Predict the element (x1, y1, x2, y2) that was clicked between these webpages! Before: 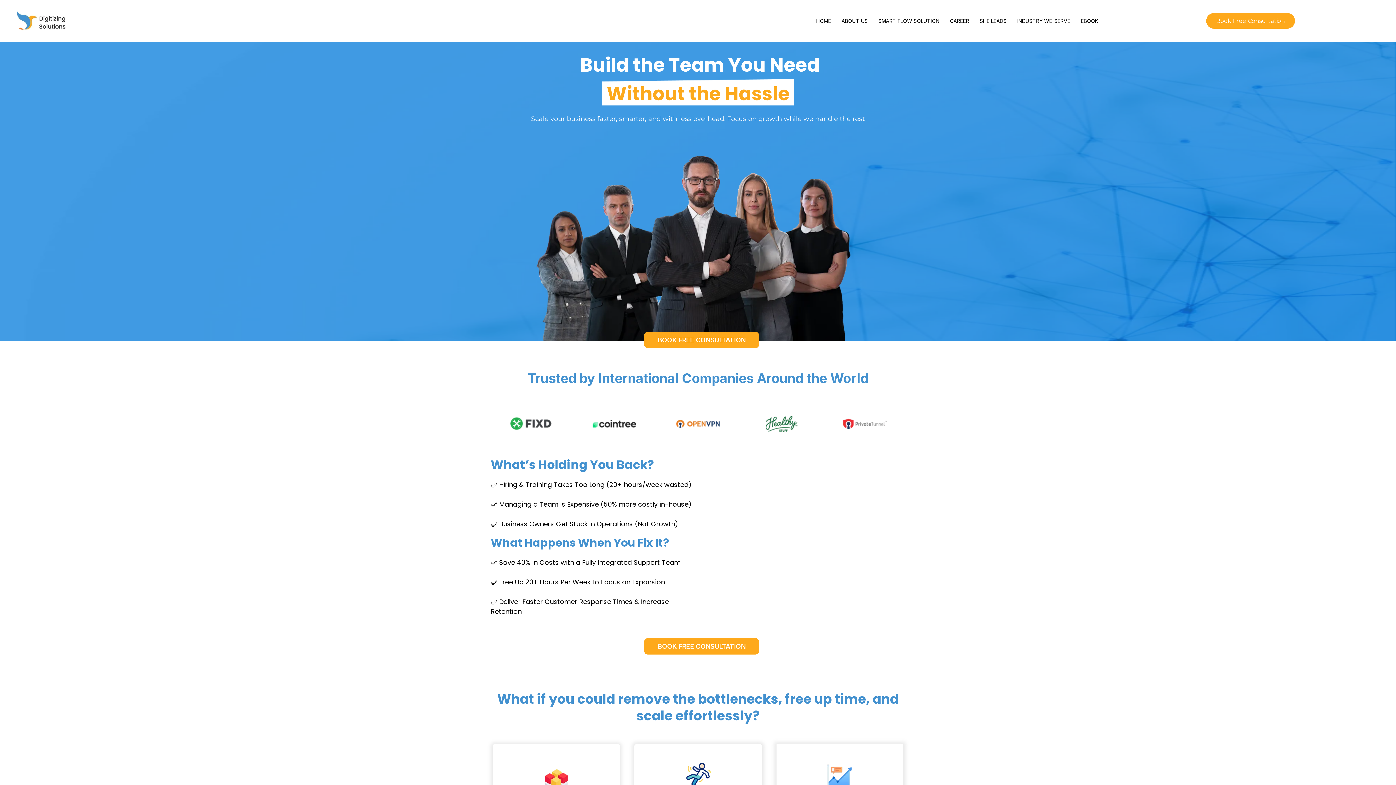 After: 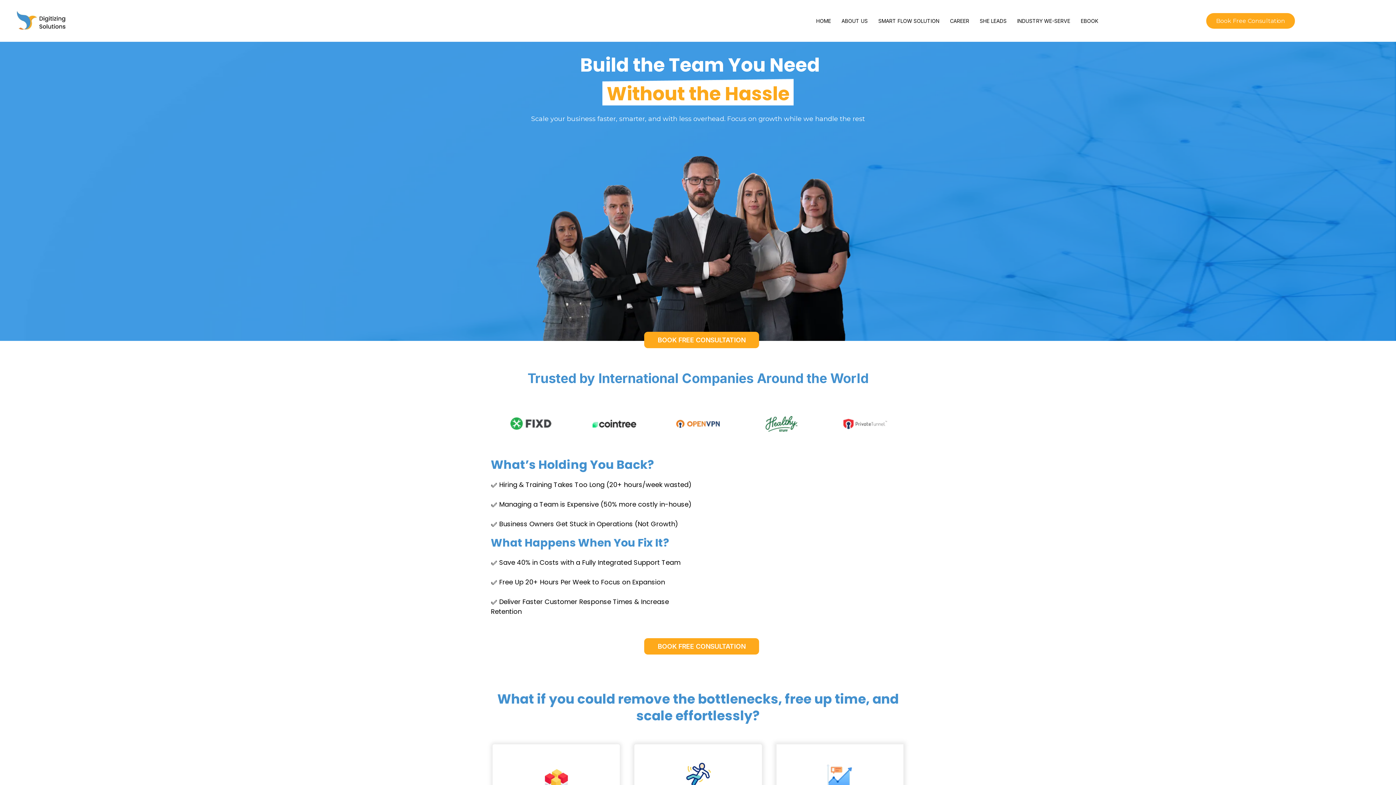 Action: label: BOOK FREE CONSULTATION  bbox: (644, 332, 759, 348)